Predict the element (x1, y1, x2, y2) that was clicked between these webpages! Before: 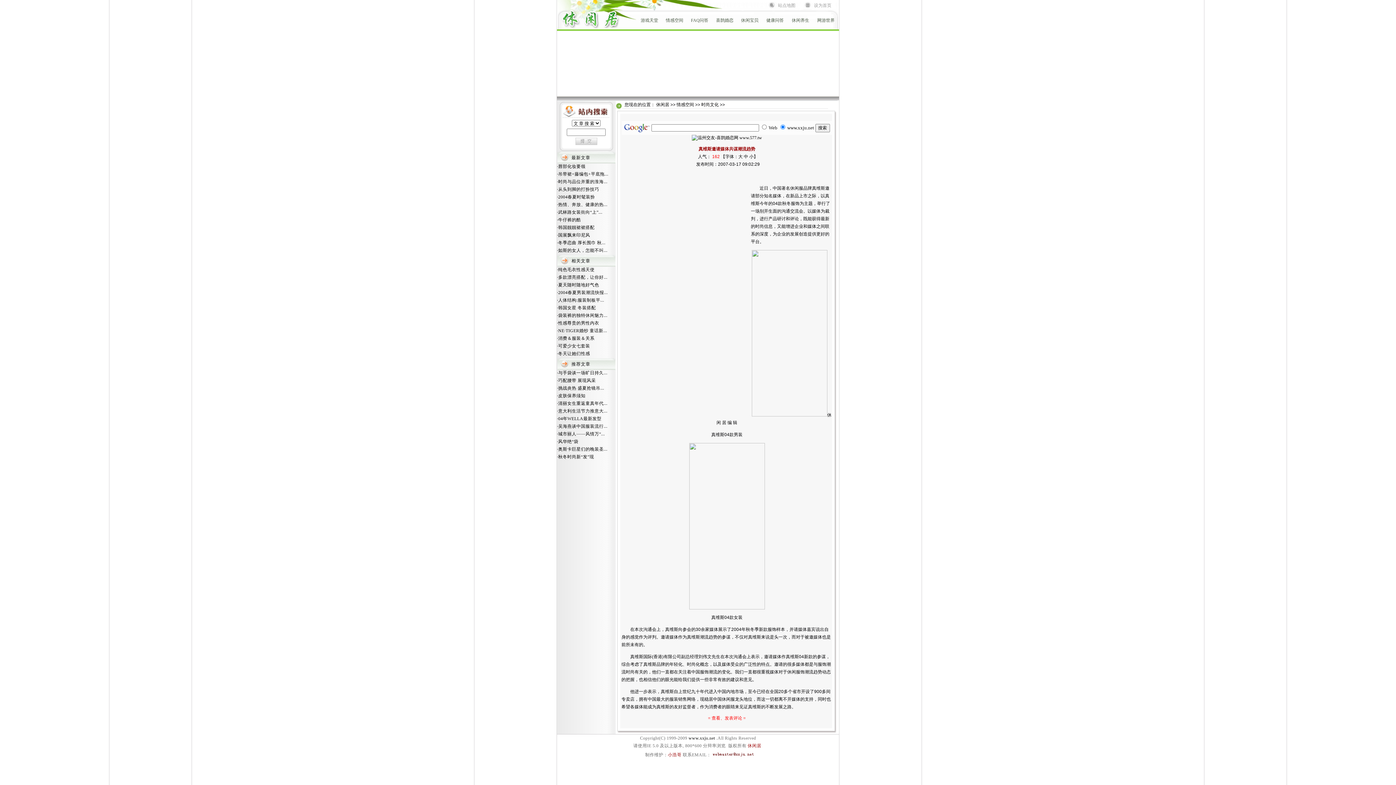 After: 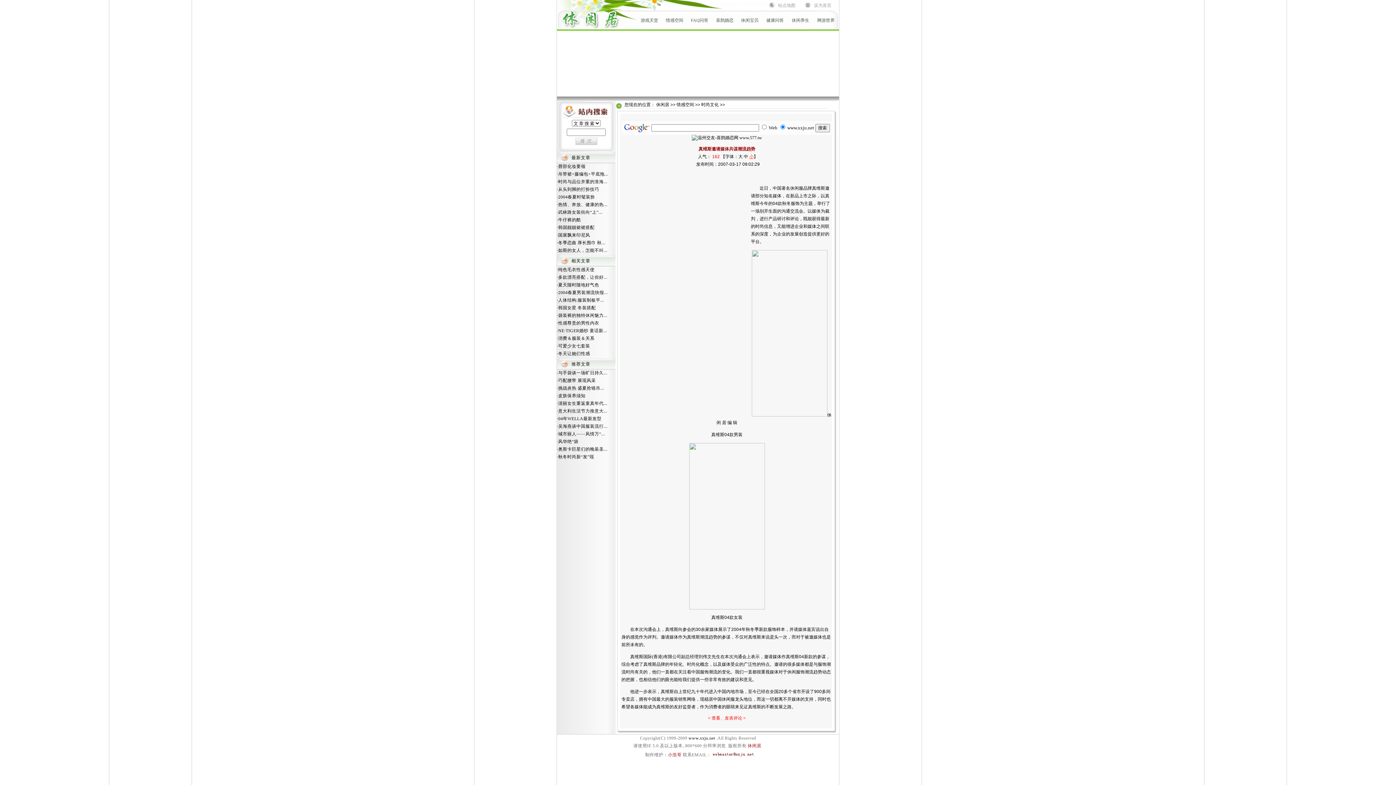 Action: label: 小 bbox: (749, 154, 753, 159)